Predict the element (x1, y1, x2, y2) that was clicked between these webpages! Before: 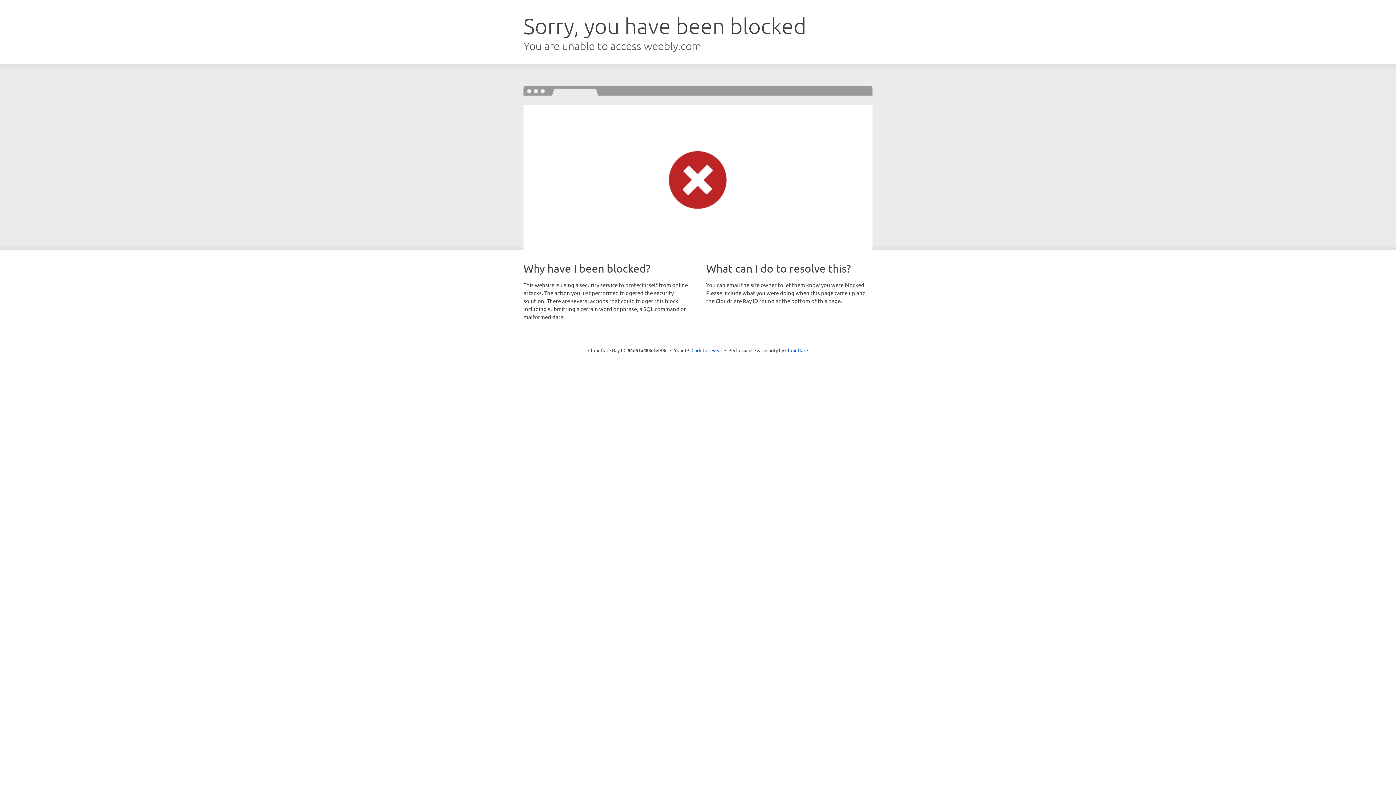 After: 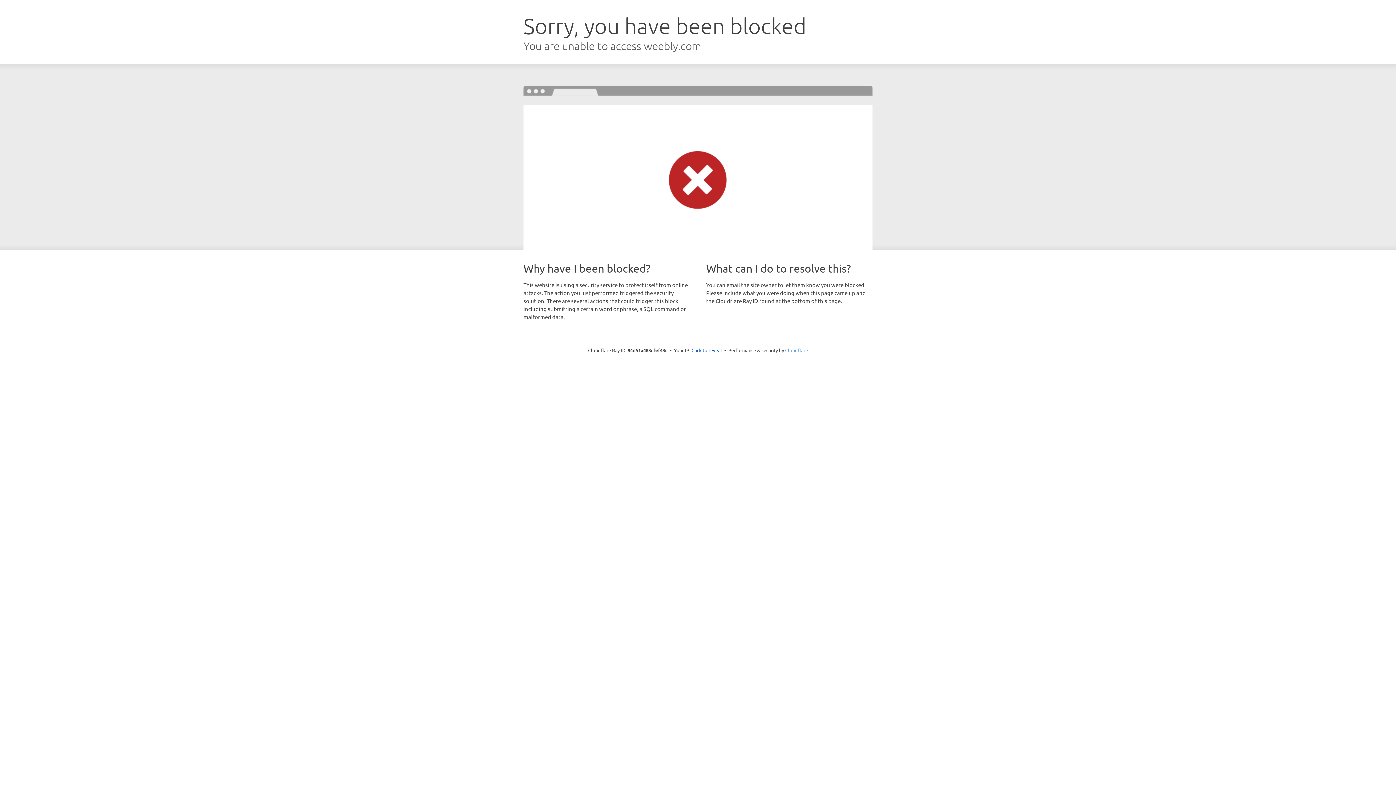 Action: bbox: (785, 347, 808, 353) label: Cloudflare